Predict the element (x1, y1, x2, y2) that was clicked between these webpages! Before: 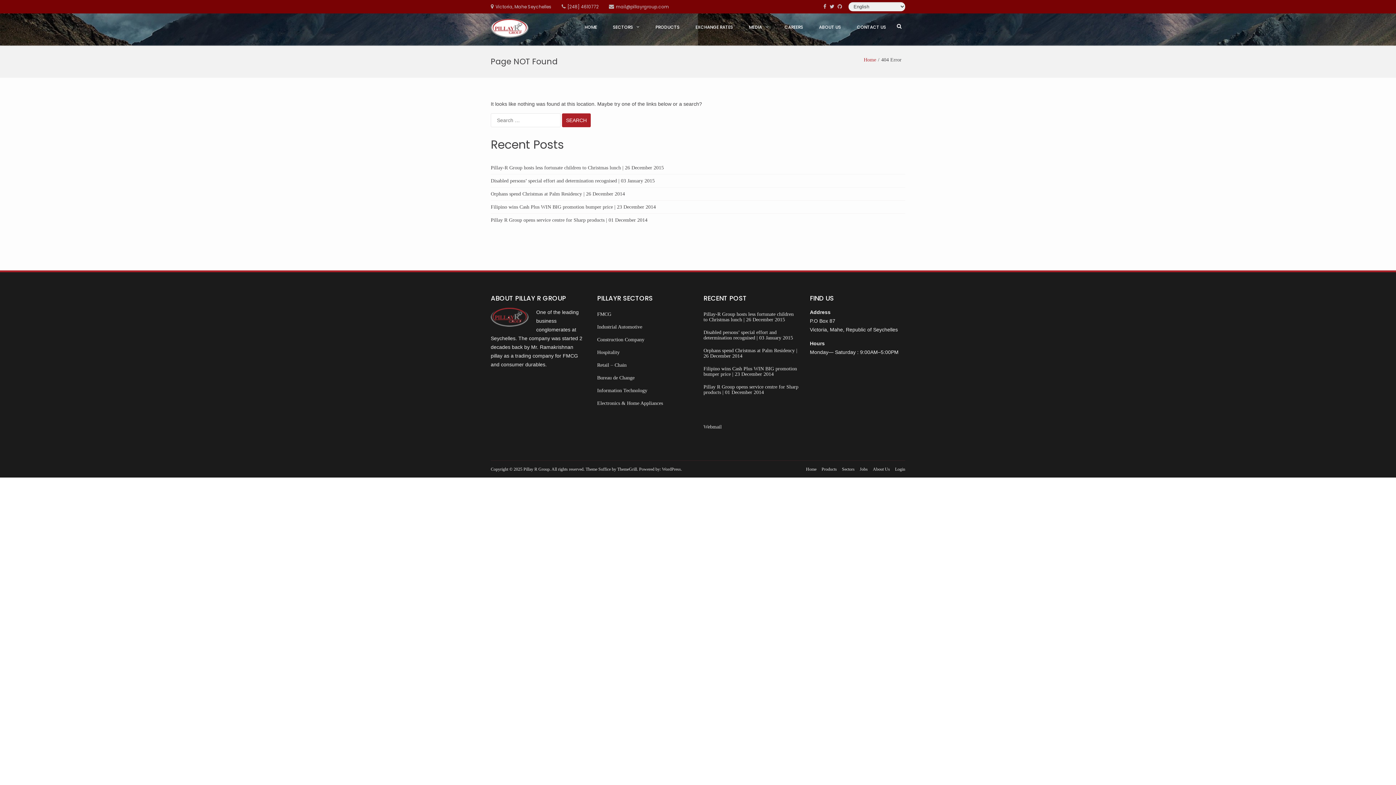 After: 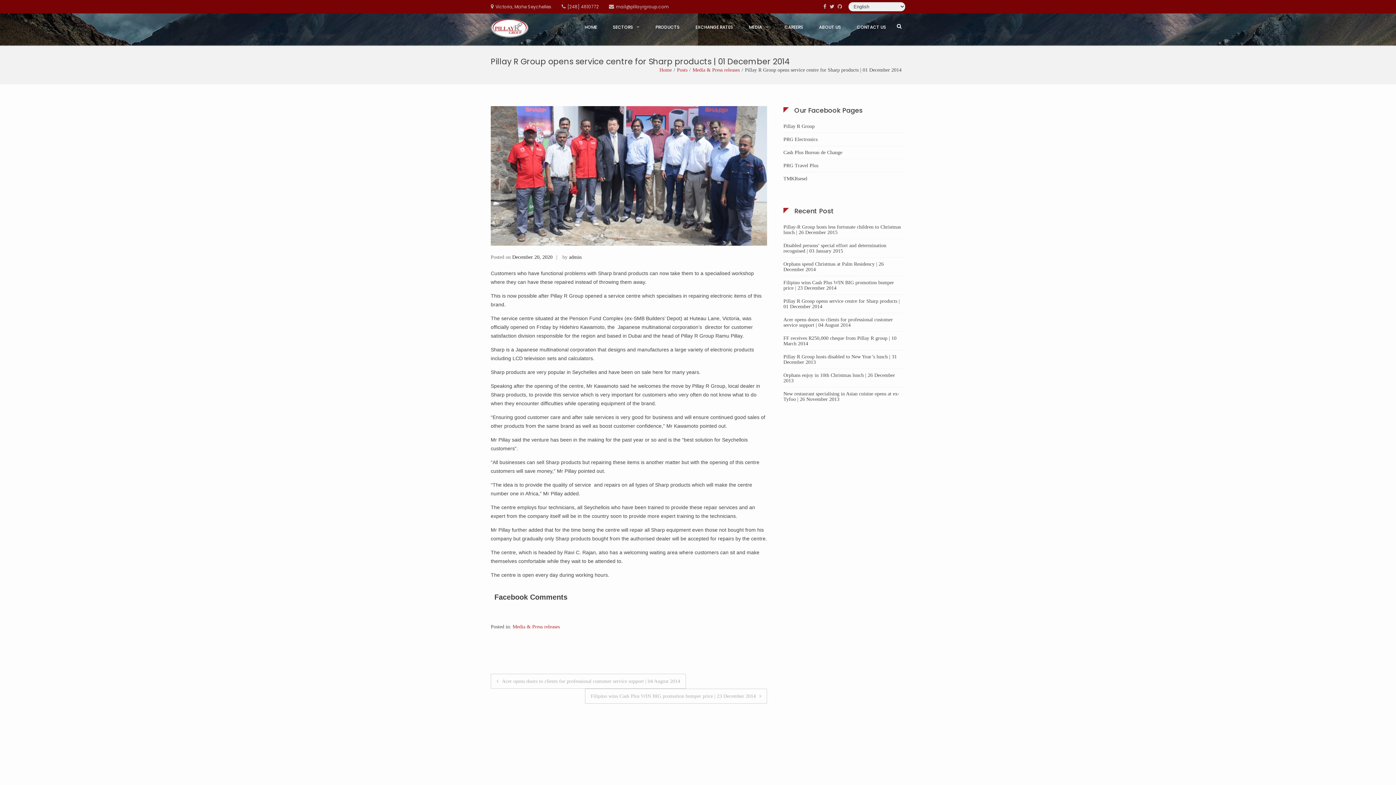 Action: label: Pillay R Group opens service centre for Sharp products | 01 December 2014 bbox: (490, 217, 647, 222)